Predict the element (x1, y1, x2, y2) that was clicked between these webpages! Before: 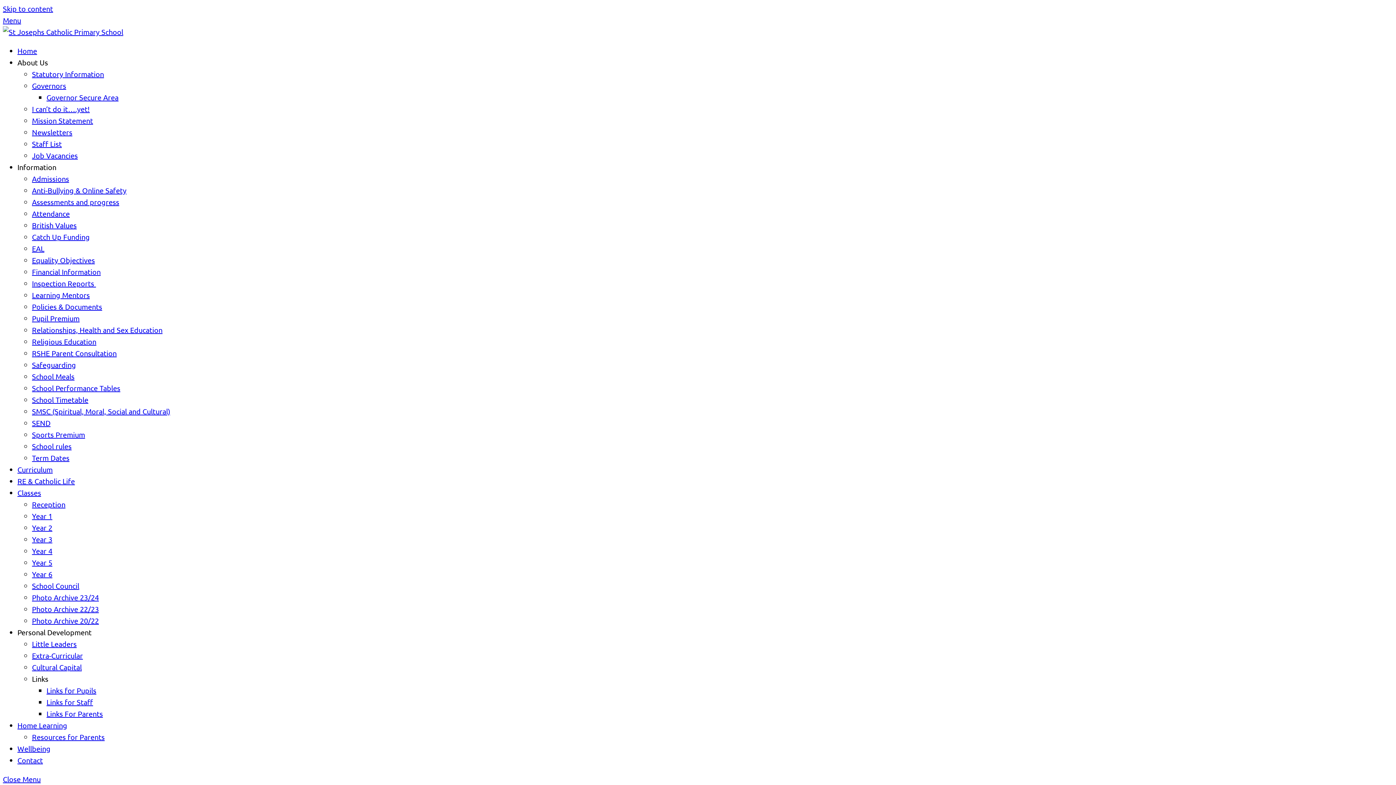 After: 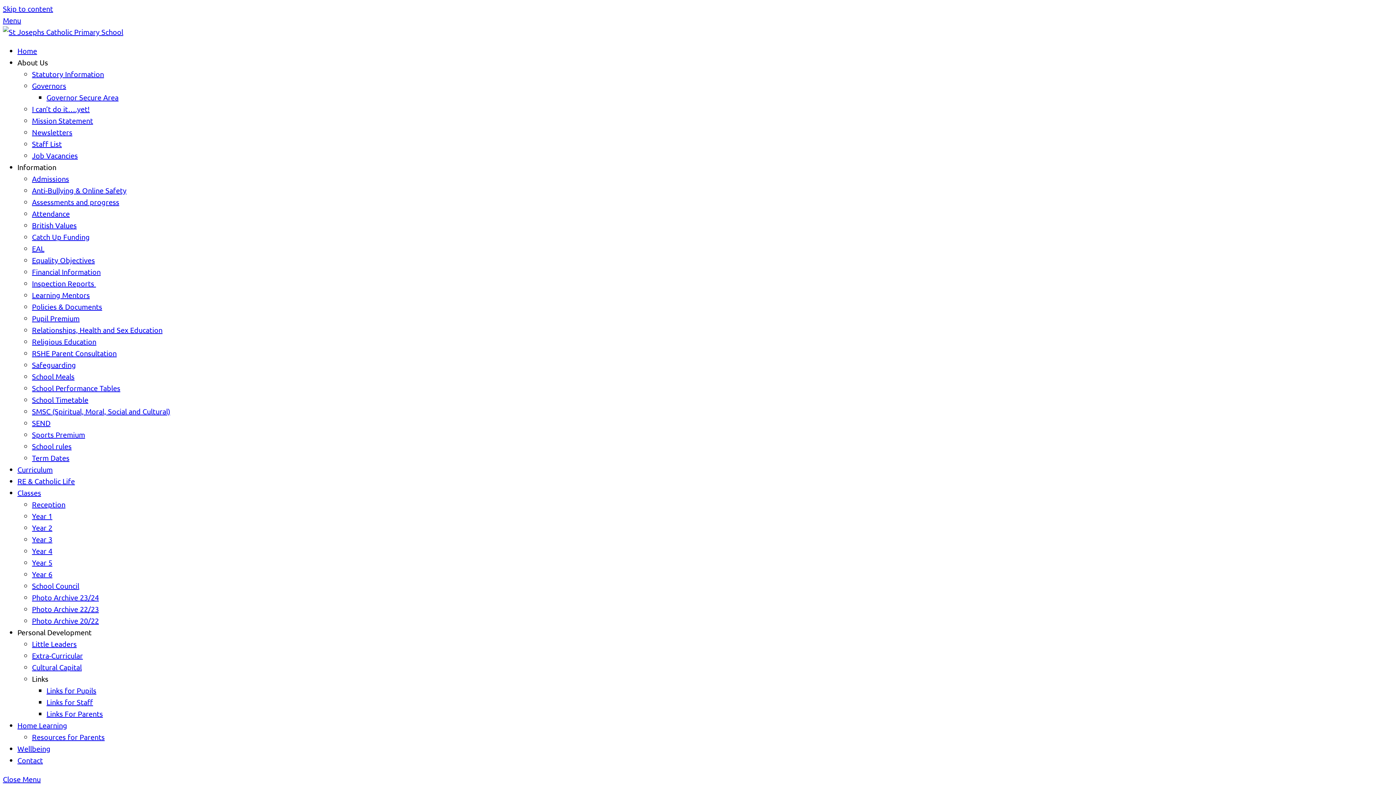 Action: bbox: (17, 476, 74, 485) label: RE & Catholic Life